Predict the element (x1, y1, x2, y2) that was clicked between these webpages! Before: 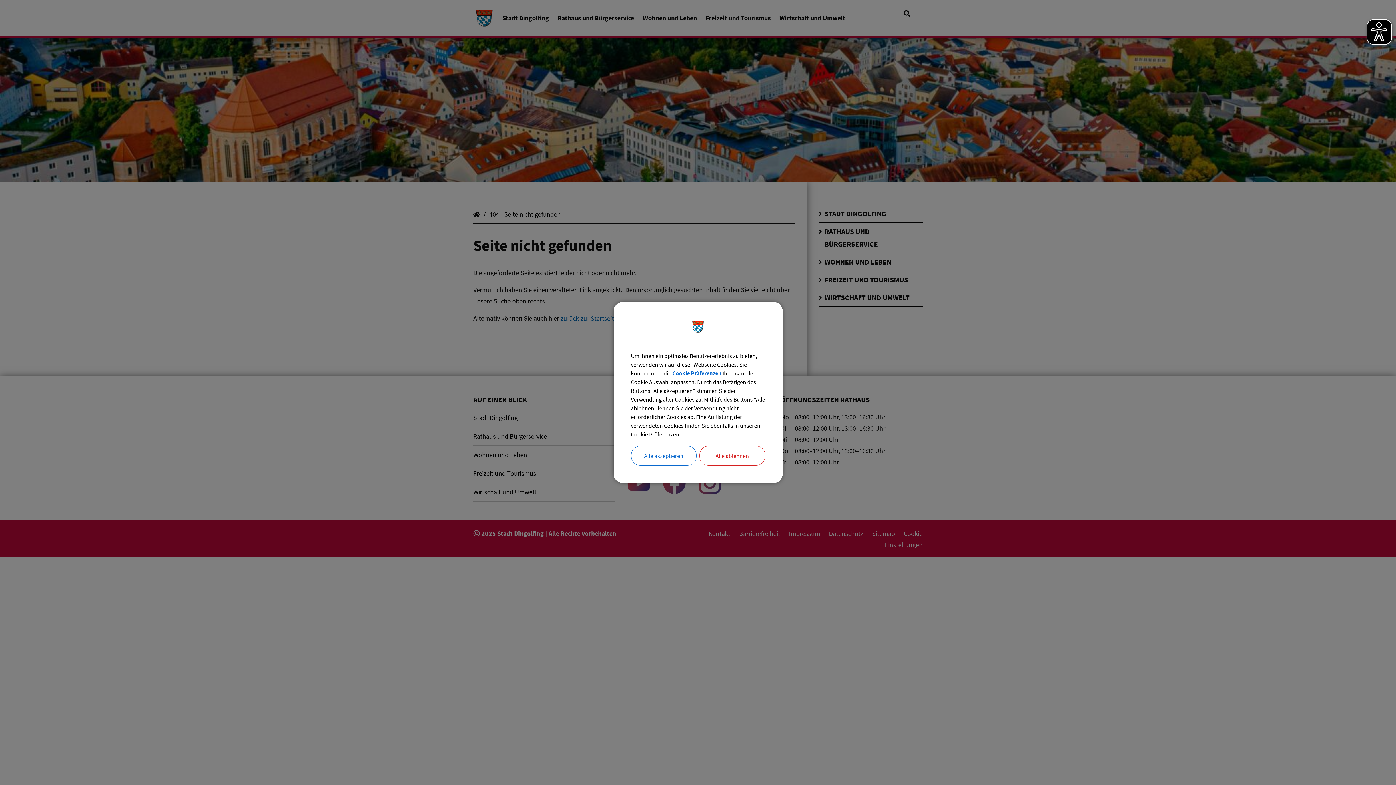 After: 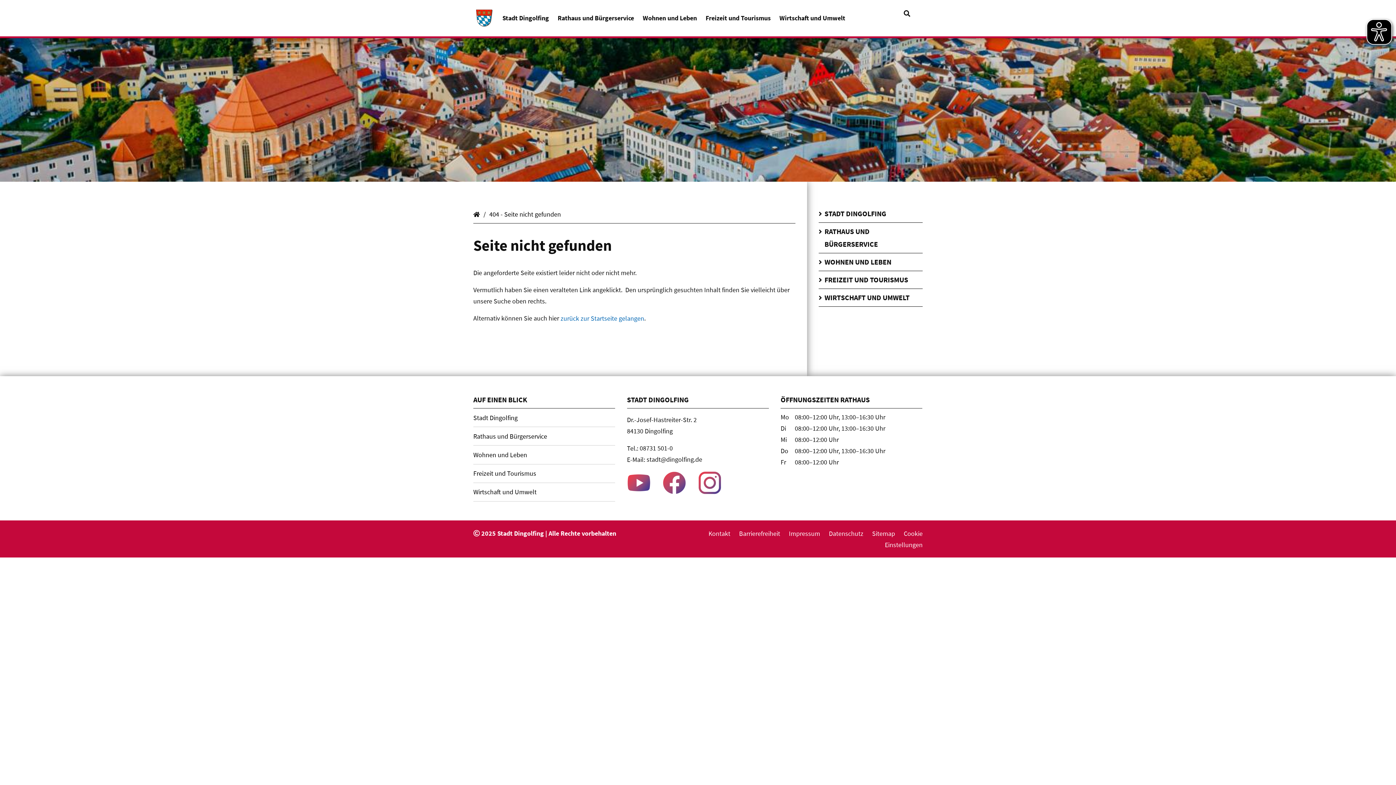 Action: label: Alle akzeptieren bbox: (631, 446, 696, 465)